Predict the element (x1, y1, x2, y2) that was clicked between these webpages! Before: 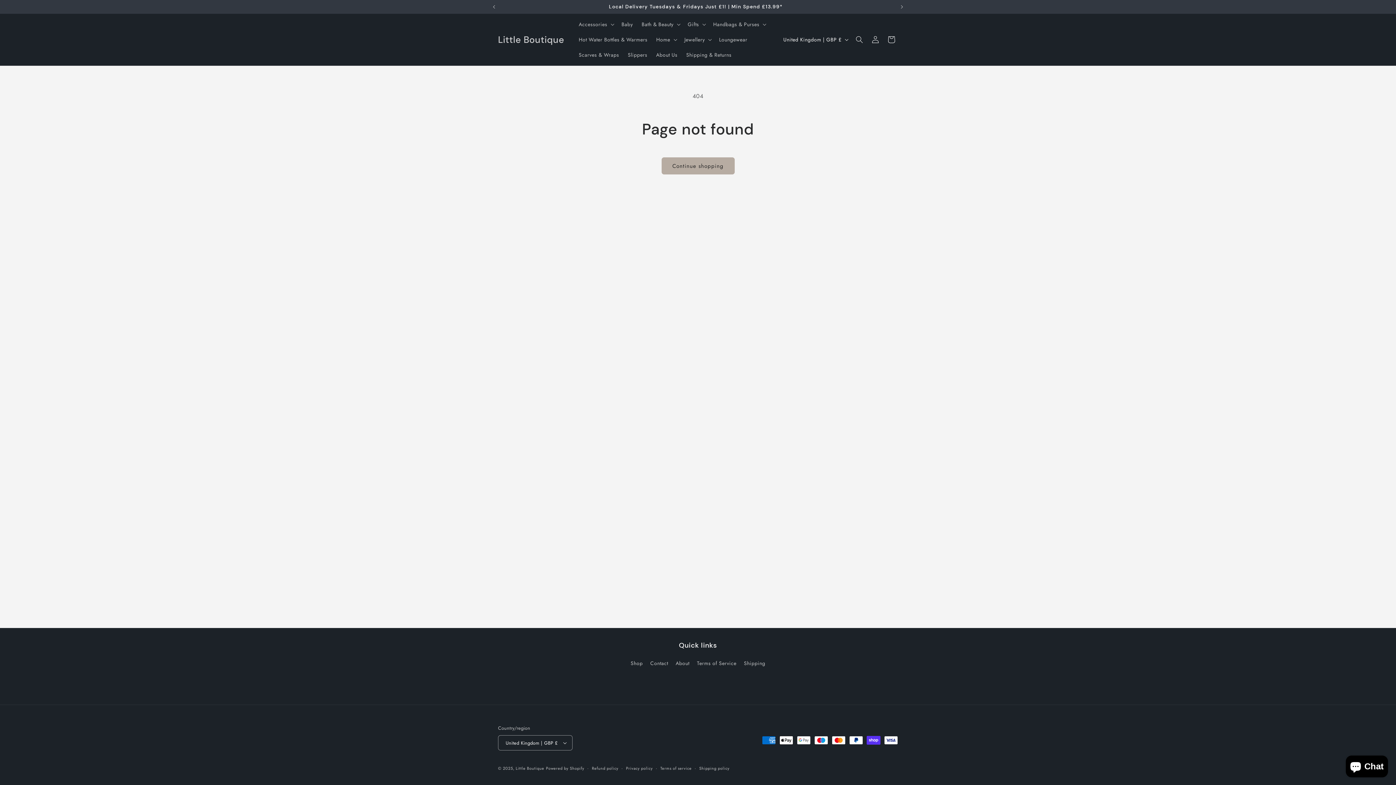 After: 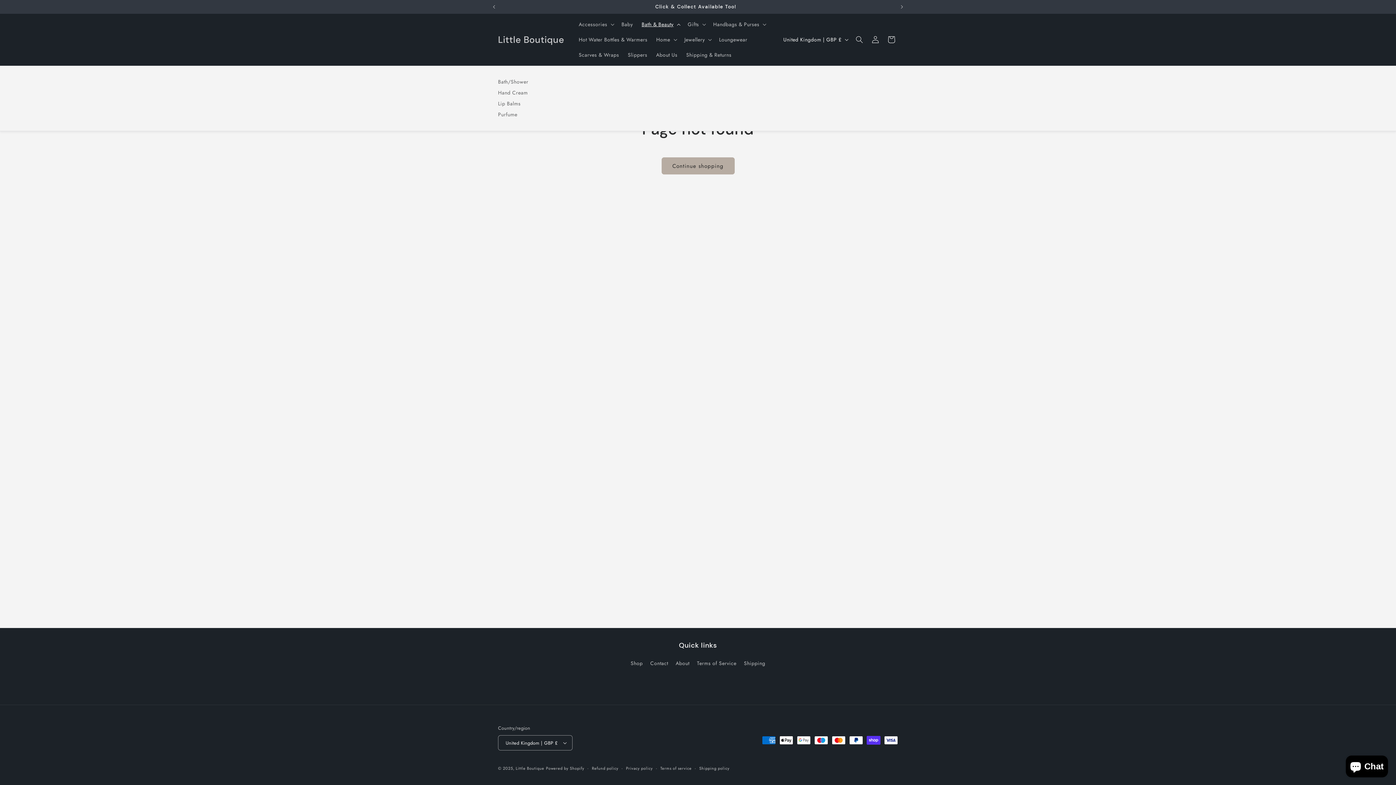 Action: label: Bath & Beauty bbox: (637, 16, 683, 32)